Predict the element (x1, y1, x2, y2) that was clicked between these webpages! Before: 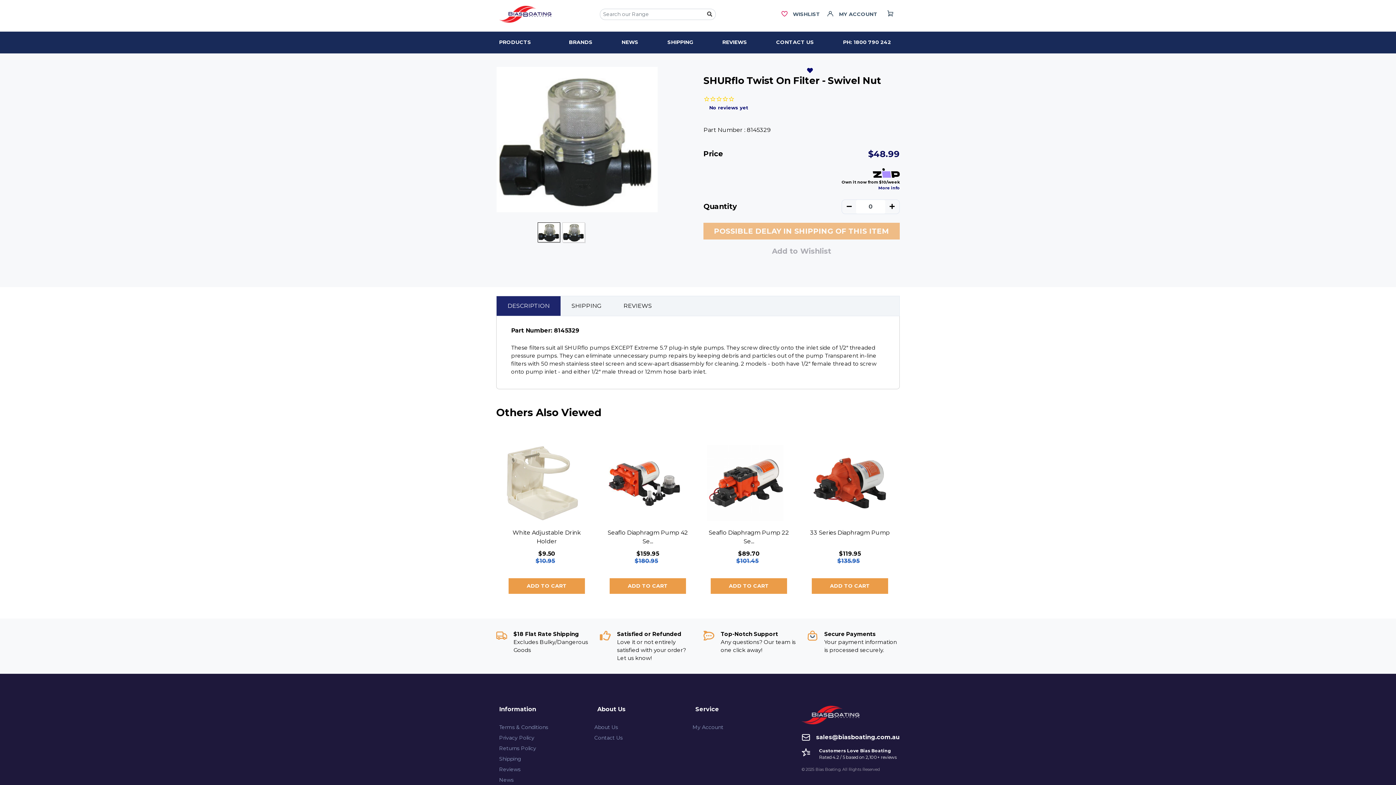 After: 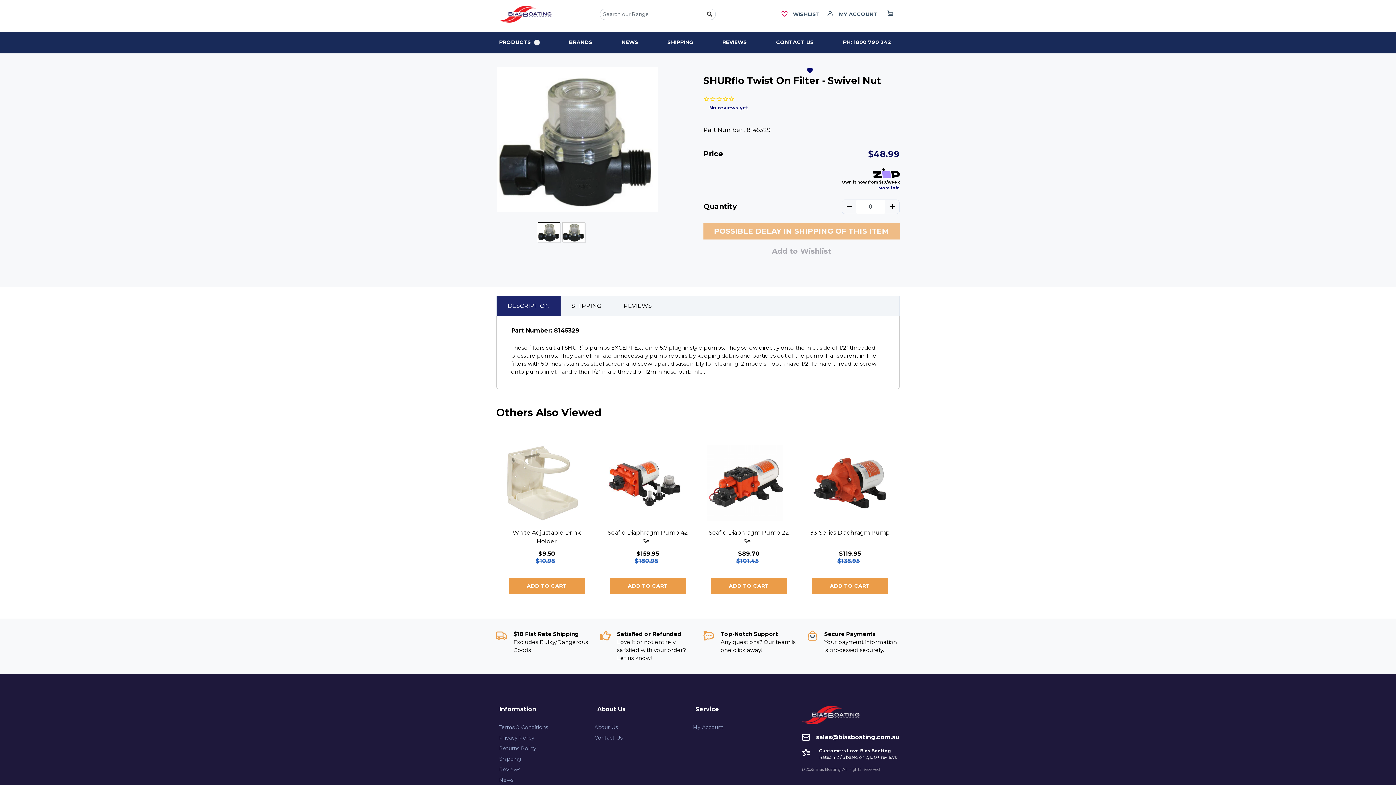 Action: bbox: (496, 296, 560, 315) label: DESCRIPTION